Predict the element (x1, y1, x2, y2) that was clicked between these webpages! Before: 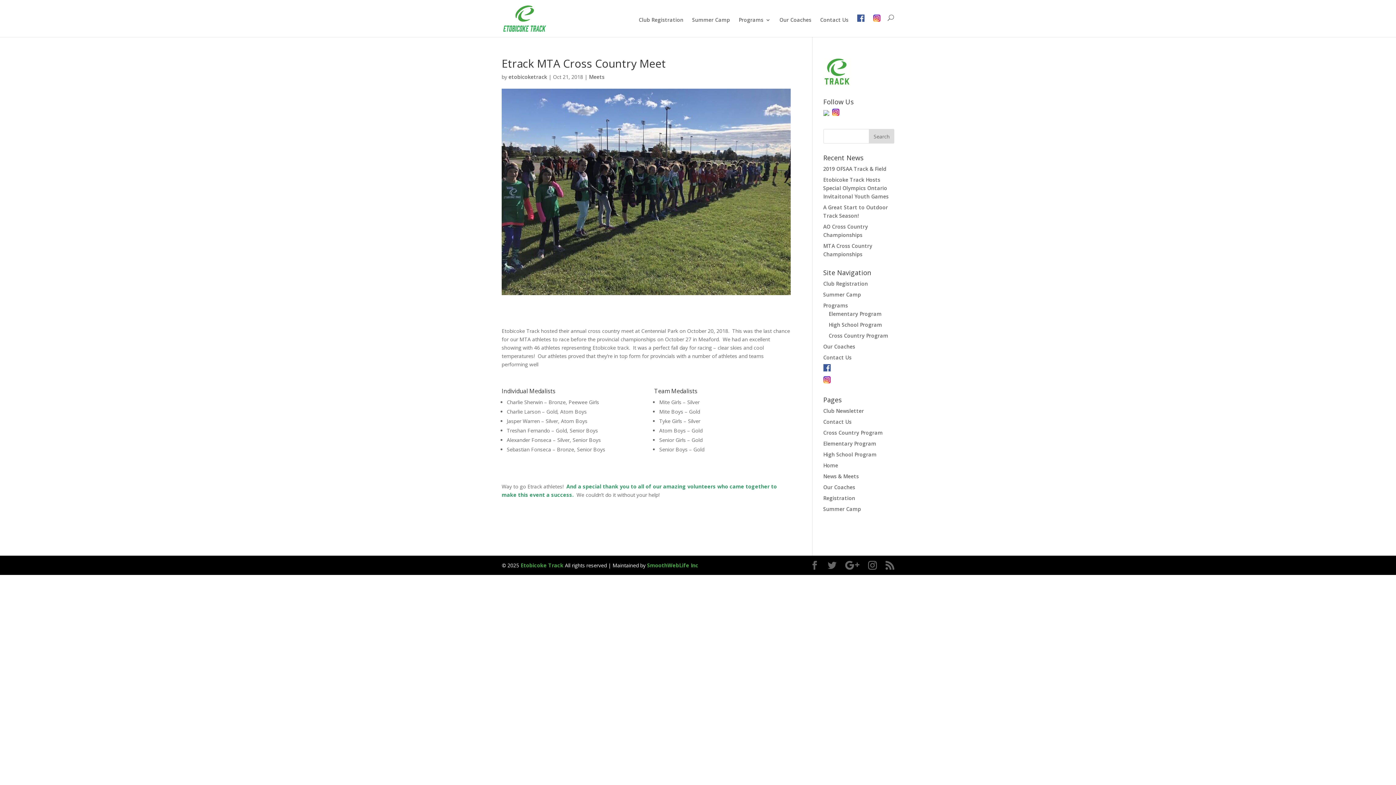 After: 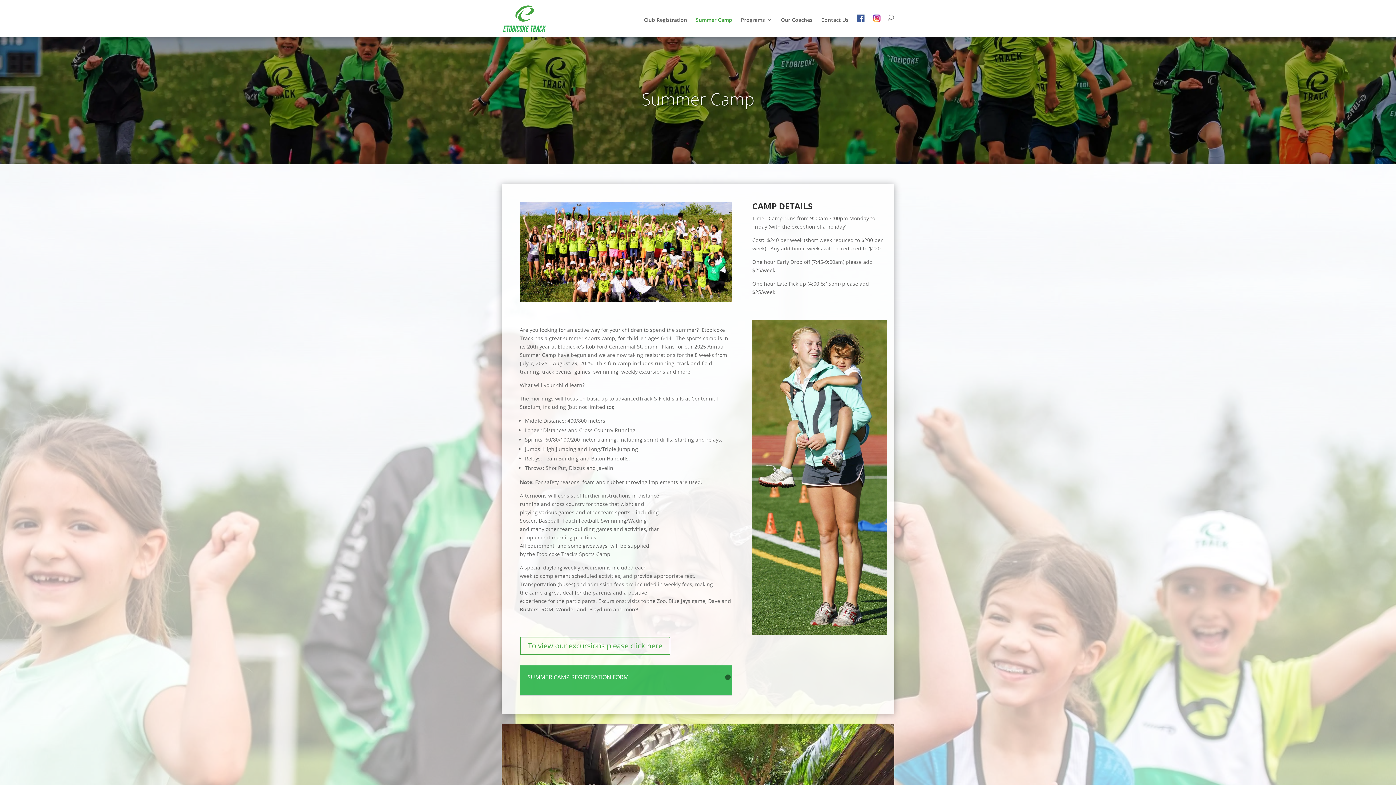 Action: label: Summer Camp bbox: (823, 505, 861, 512)